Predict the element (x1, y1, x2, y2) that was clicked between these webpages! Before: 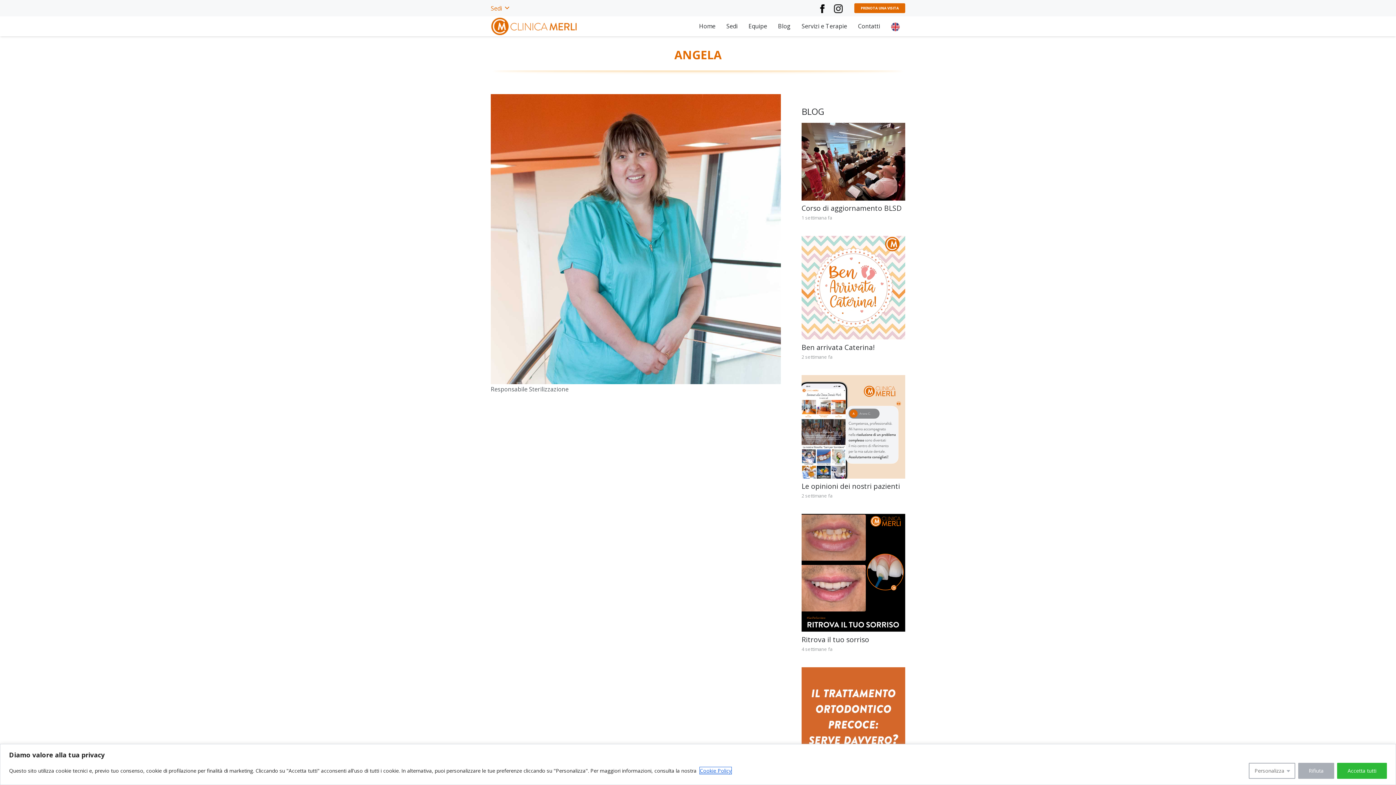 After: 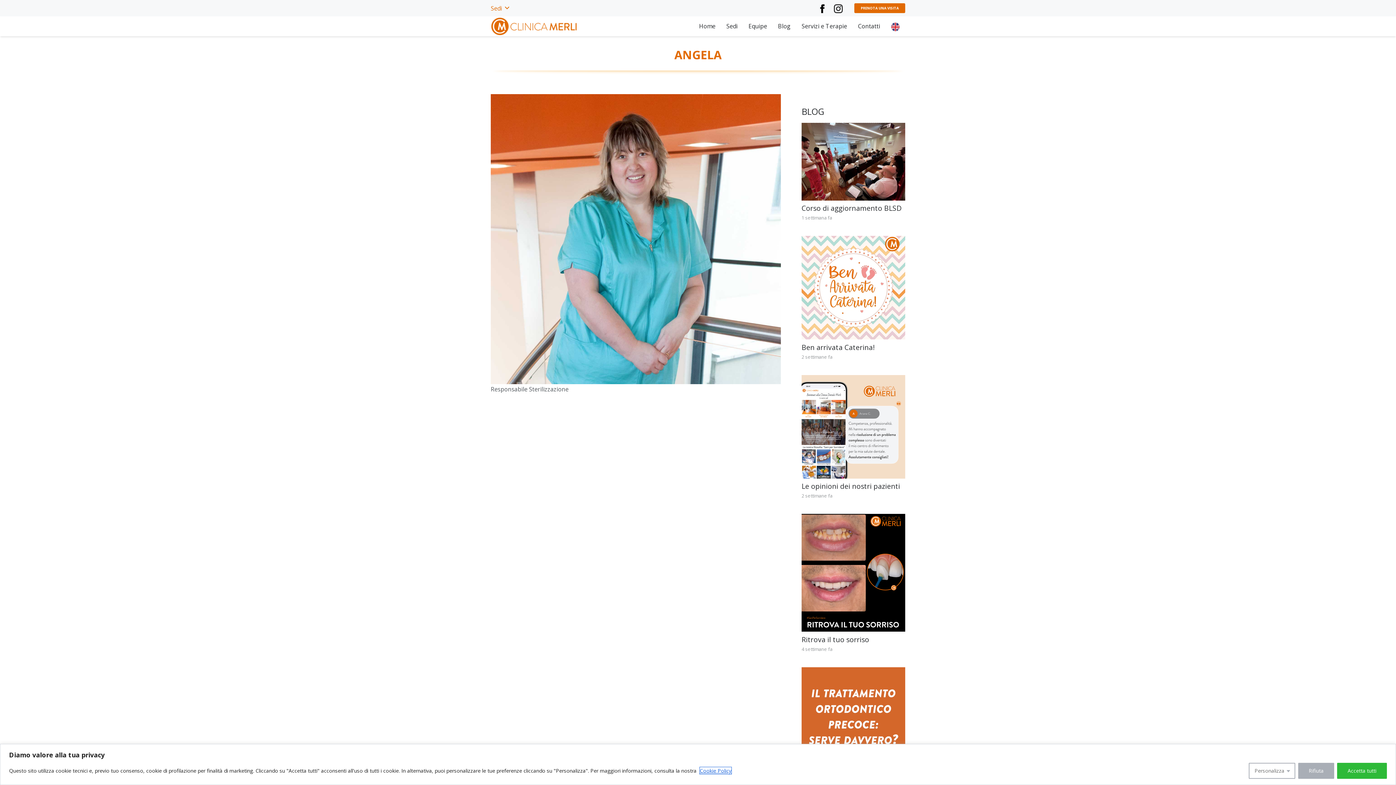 Action: label: Sedi bbox: (485, 2, 514, 14)